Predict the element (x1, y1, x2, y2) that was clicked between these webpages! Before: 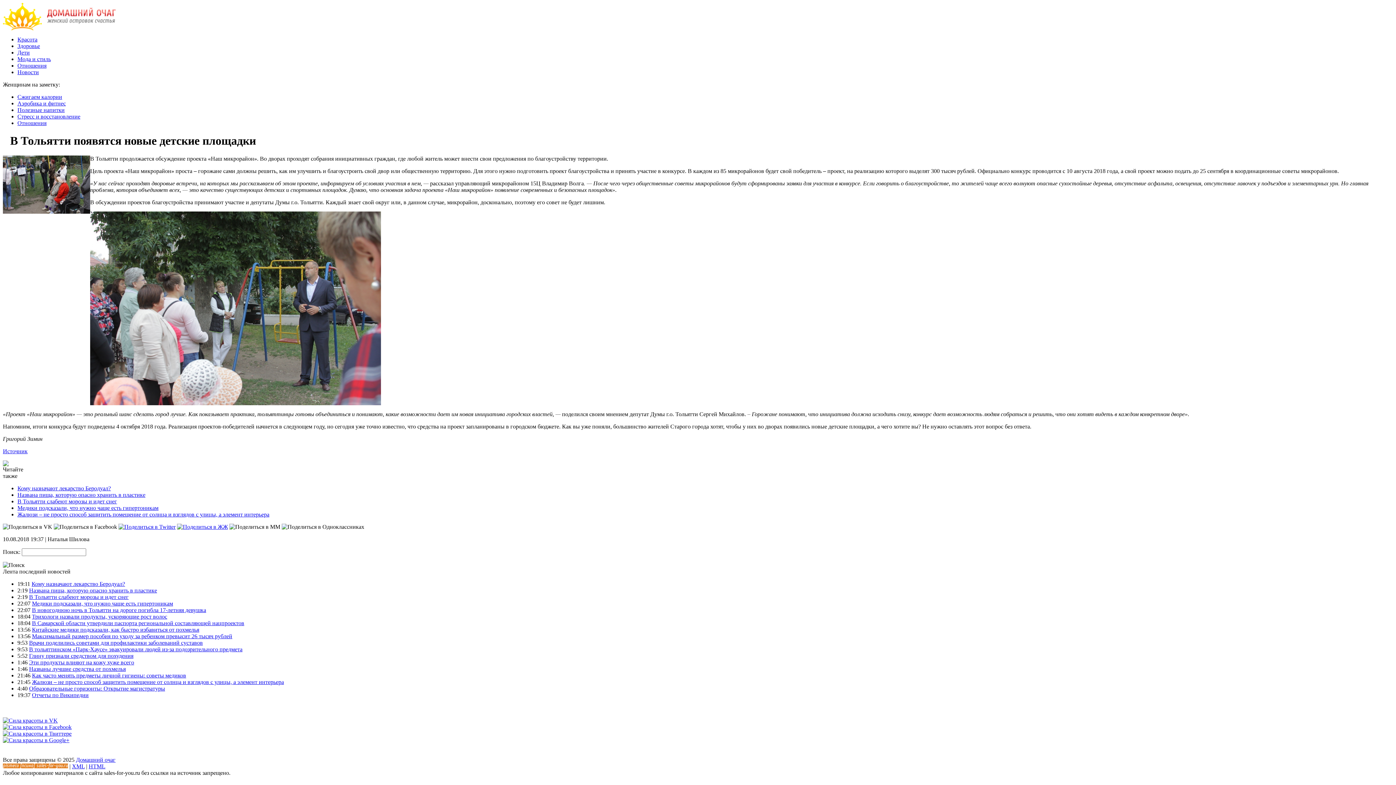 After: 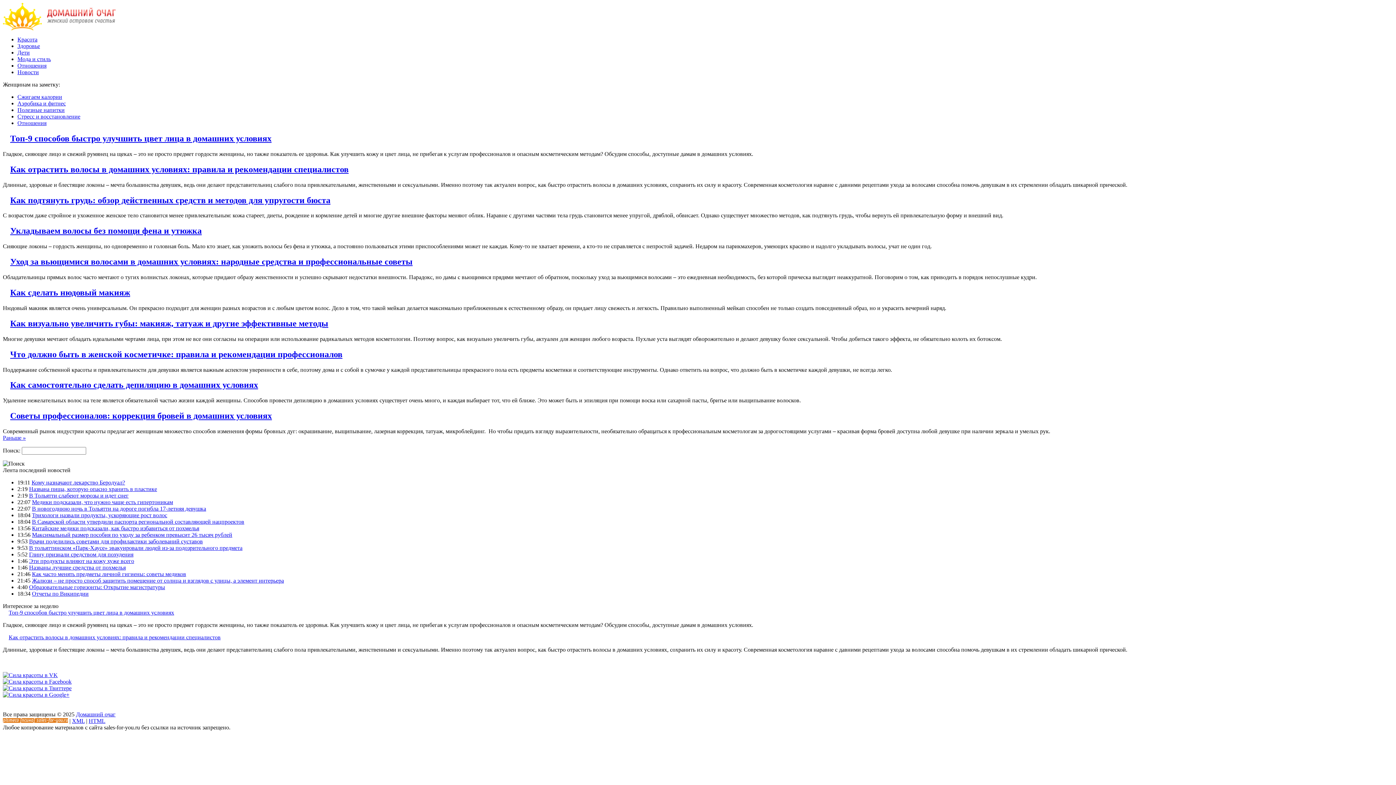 Action: label: Красота bbox: (17, 36, 37, 42)